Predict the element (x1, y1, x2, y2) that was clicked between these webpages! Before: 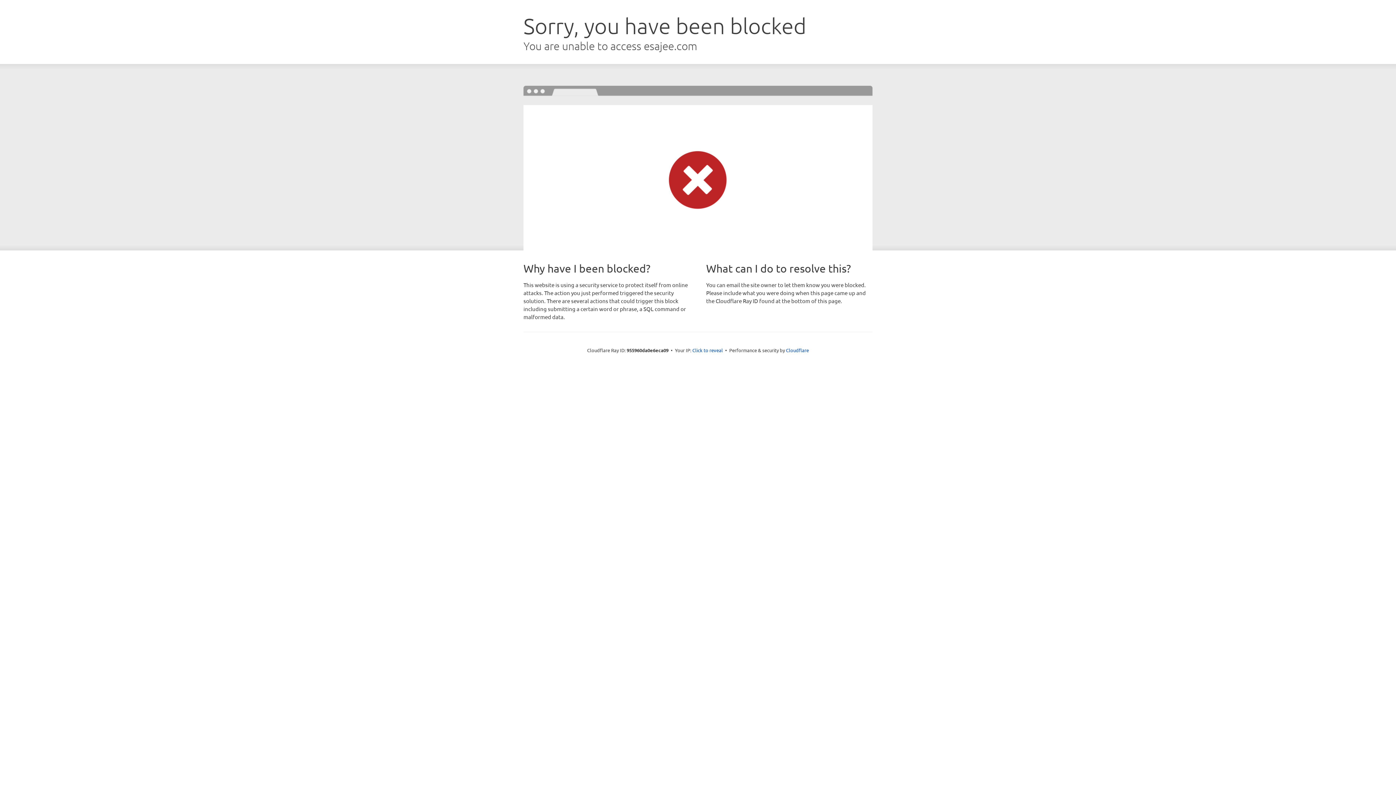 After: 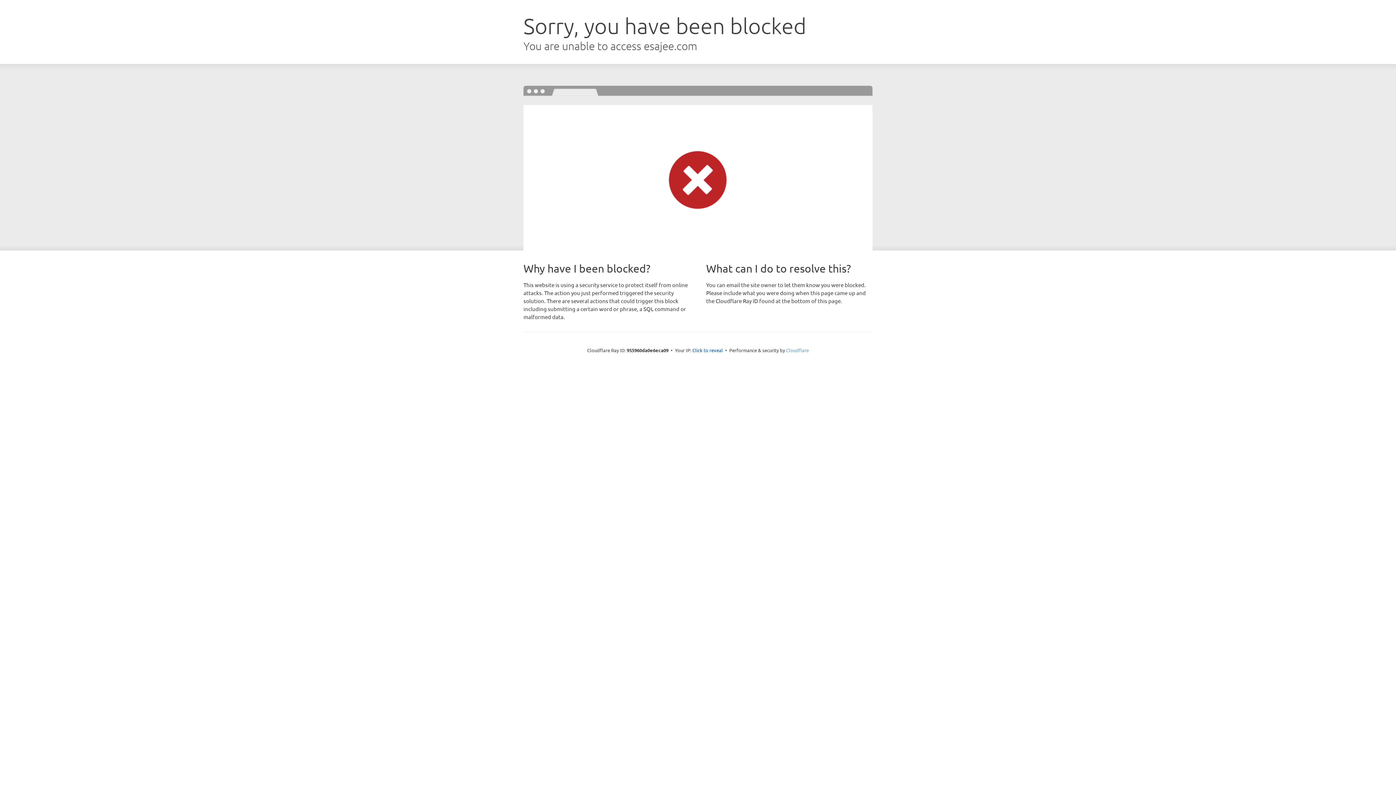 Action: bbox: (786, 347, 809, 353) label: Cloudflare